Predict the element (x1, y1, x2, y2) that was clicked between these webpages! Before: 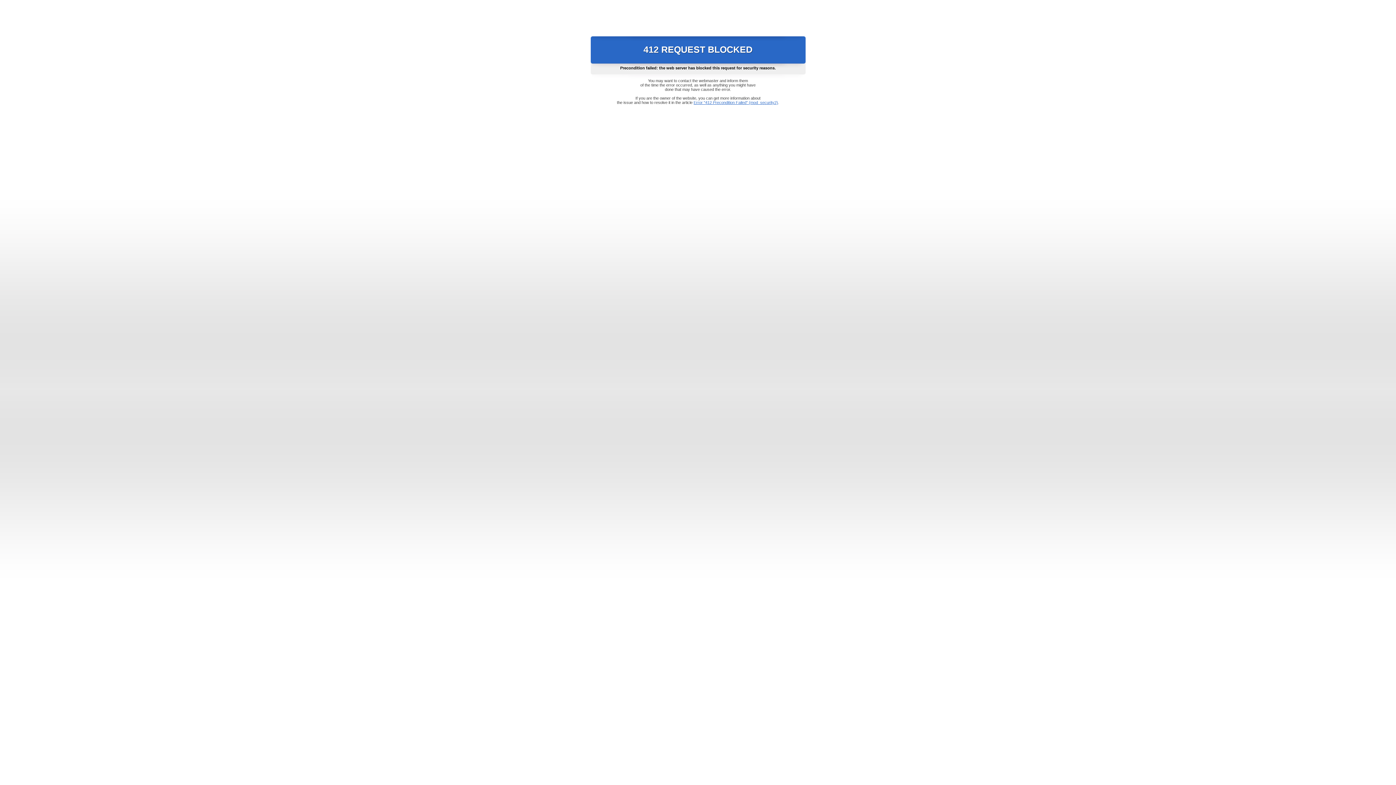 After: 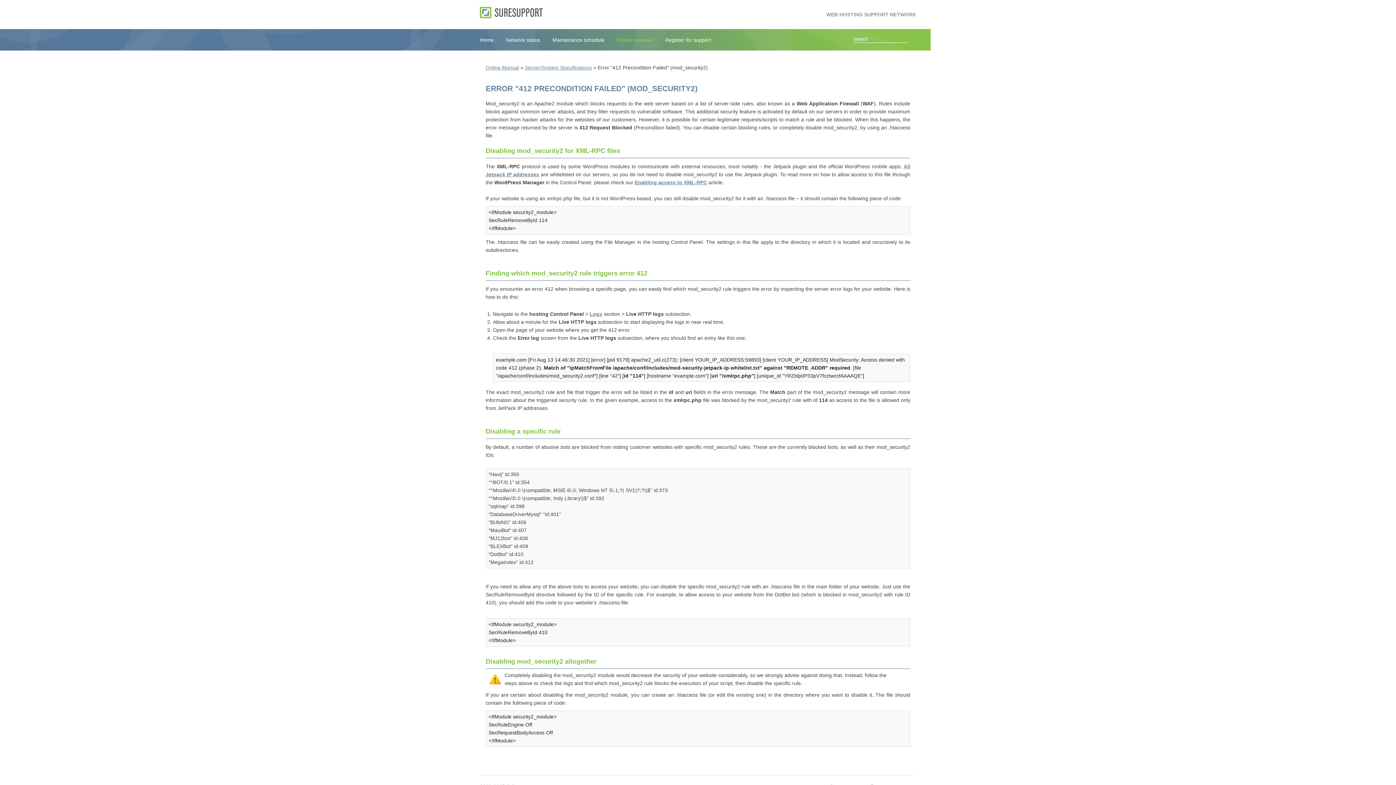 Action: bbox: (693, 100, 778, 104) label: Error "412 Precondition Failed" (mod_security2)